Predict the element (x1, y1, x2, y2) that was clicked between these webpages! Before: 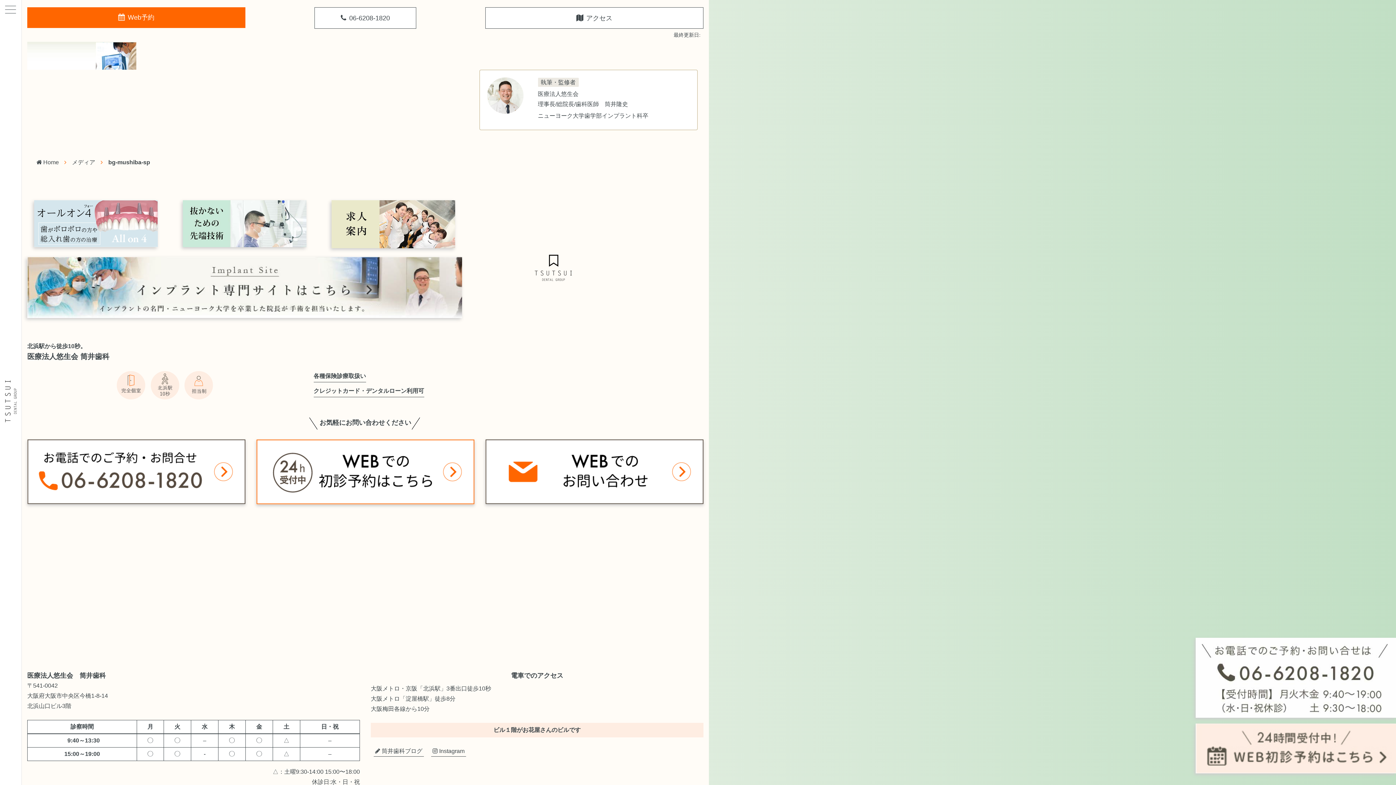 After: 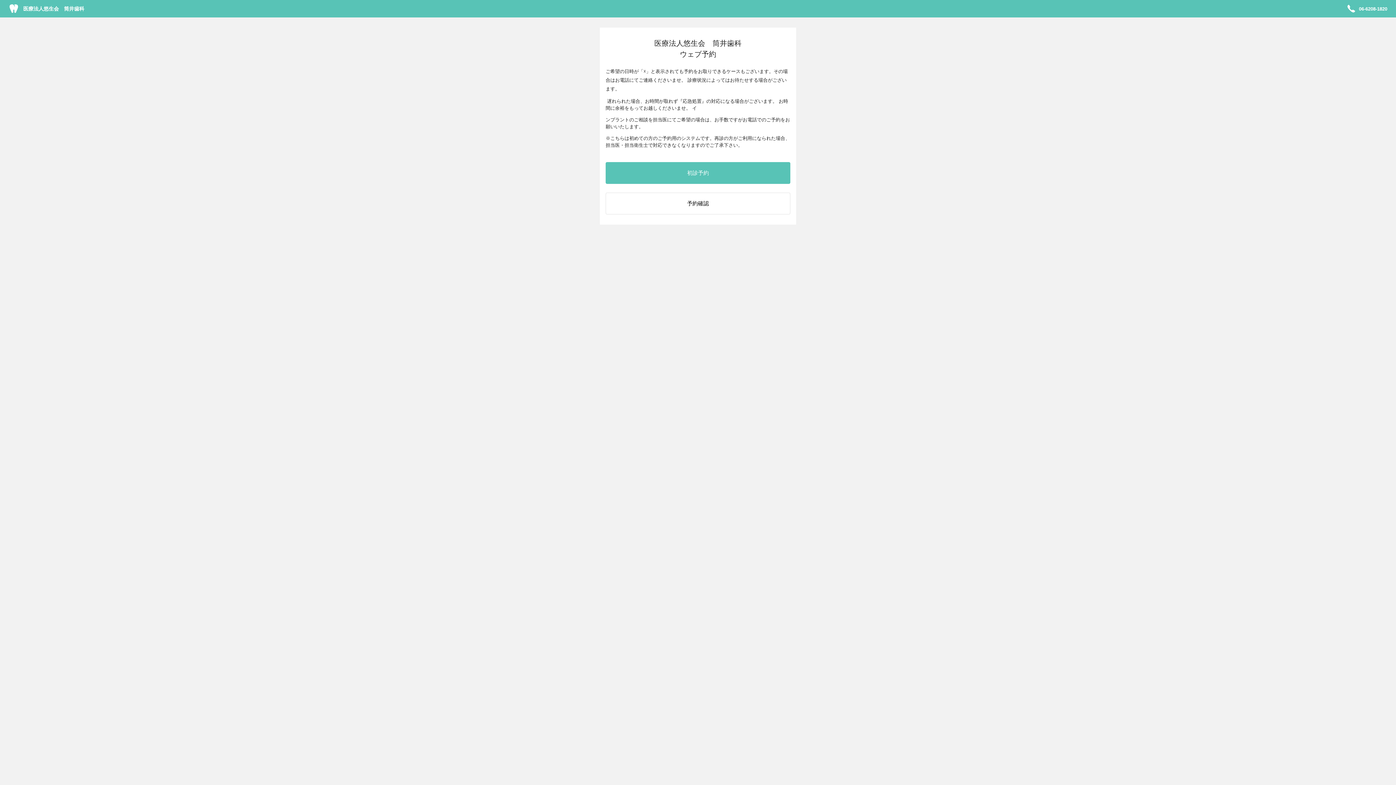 Action: bbox: (1196, 724, 1398, 773)